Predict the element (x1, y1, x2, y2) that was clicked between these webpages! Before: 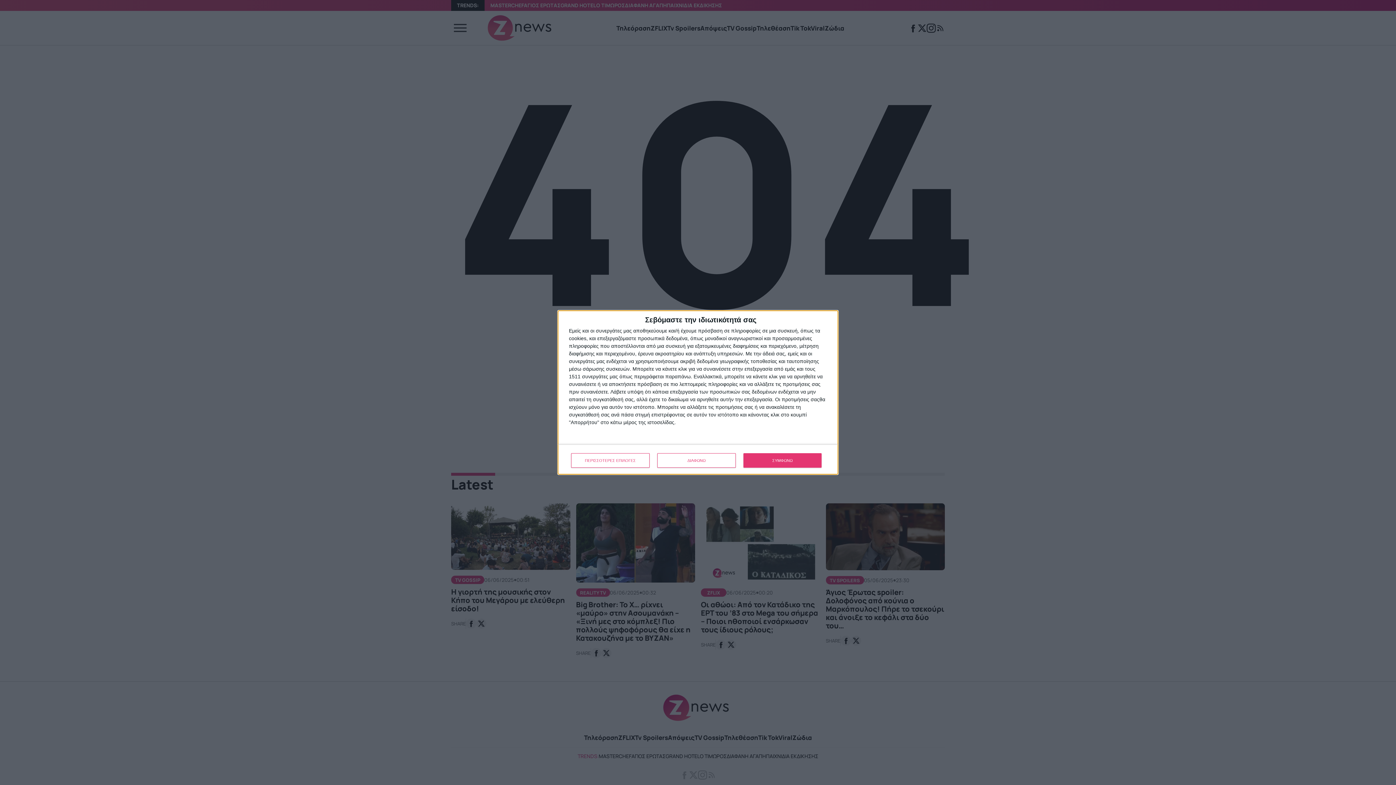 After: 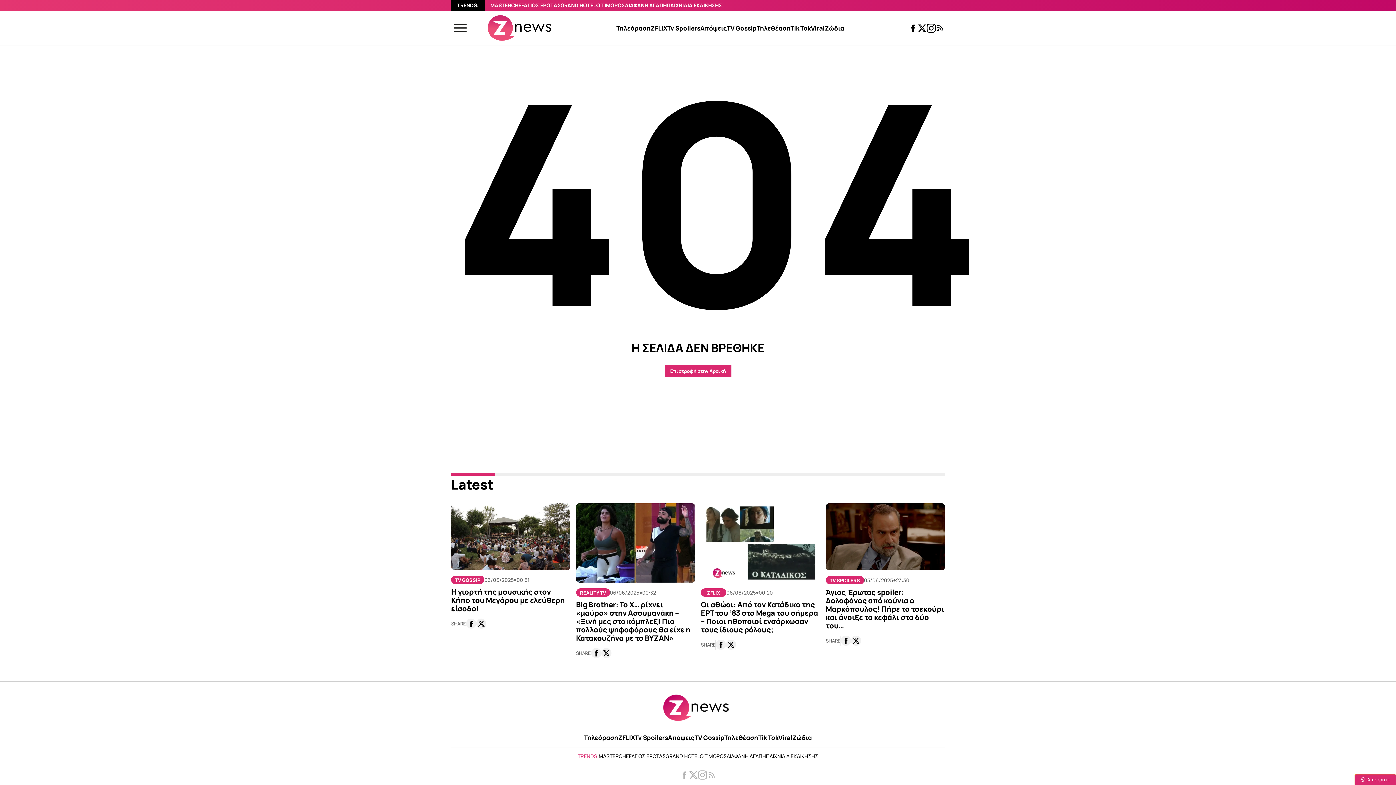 Action: label: ΣΥΜΦΩΝΩ bbox: (743, 453, 821, 468)